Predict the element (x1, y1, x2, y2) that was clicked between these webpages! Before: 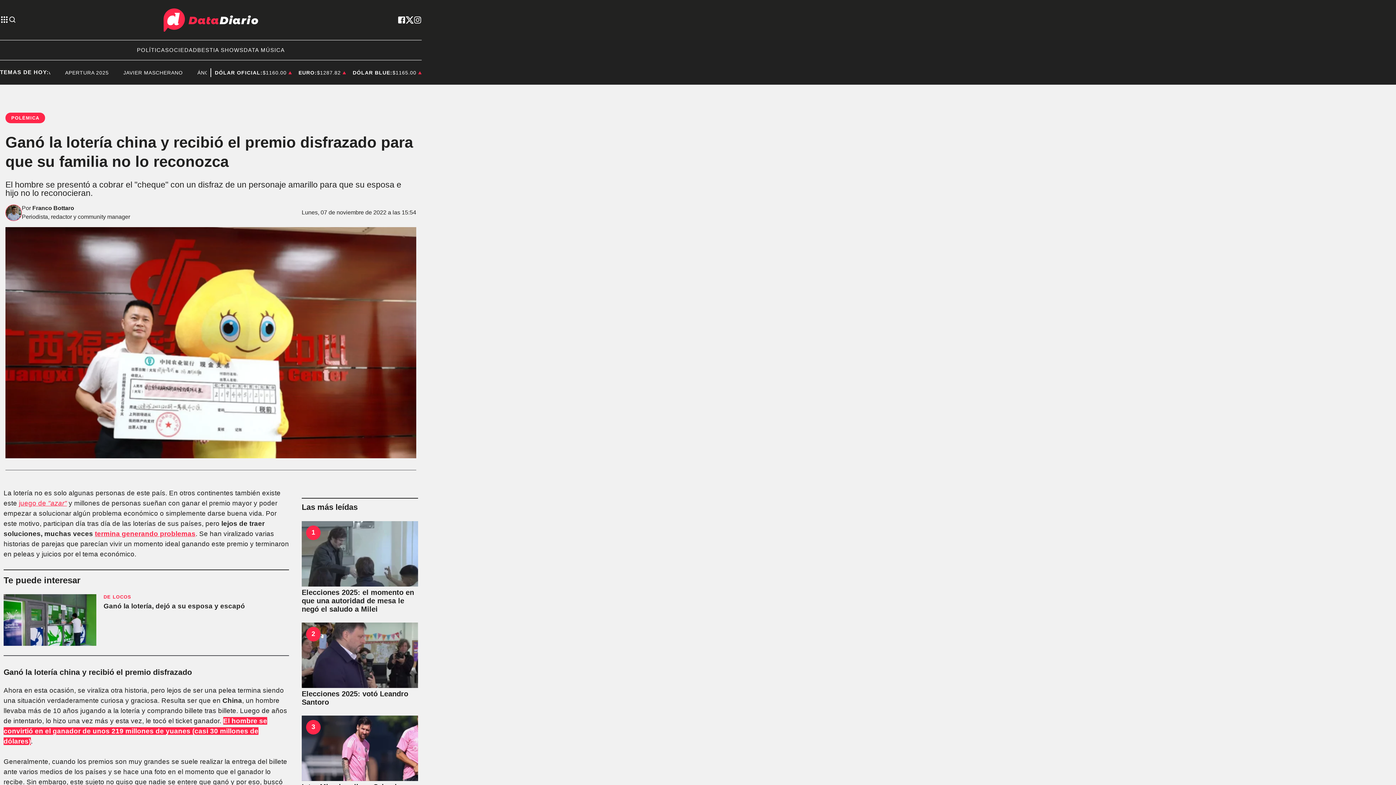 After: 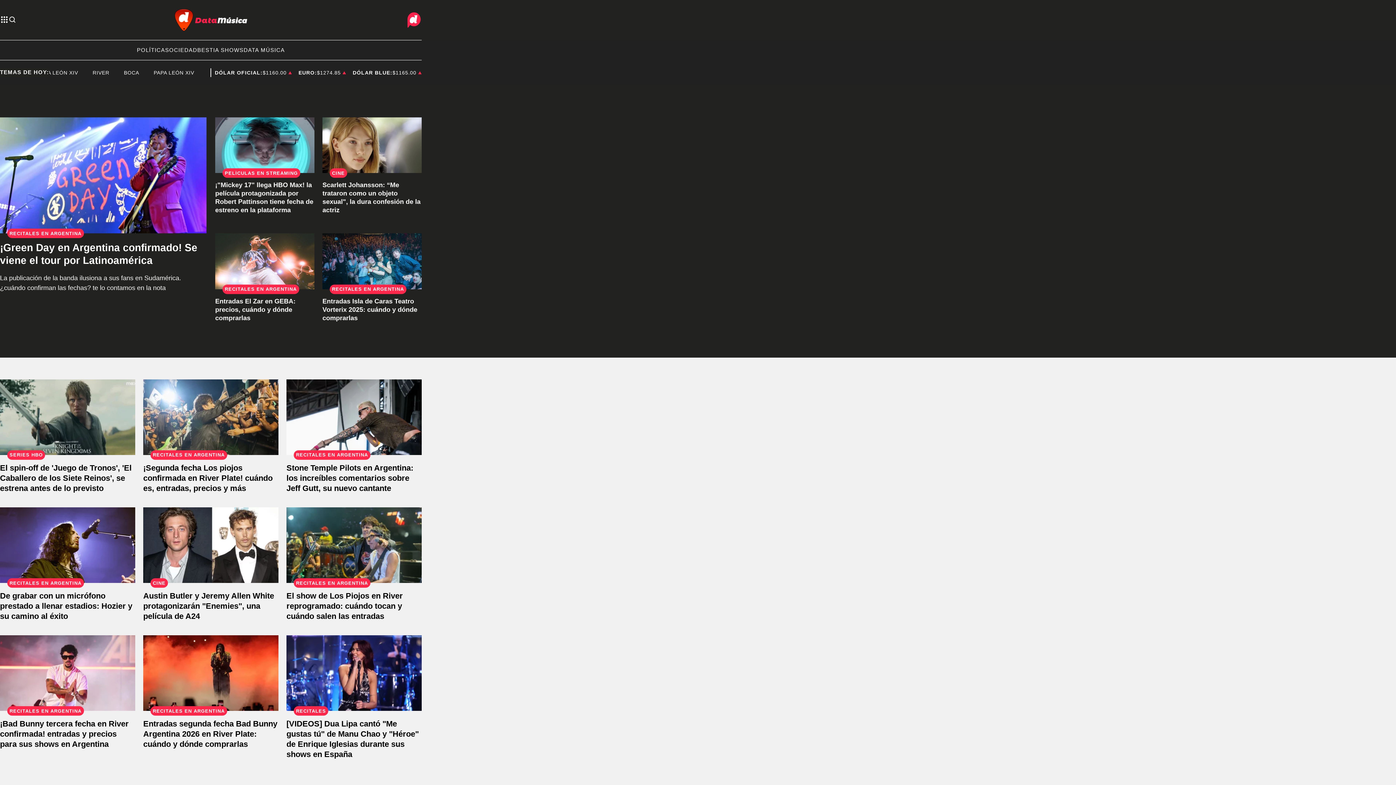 Action: bbox: (243, 46, 284, 54) label: DATA MÚSICA